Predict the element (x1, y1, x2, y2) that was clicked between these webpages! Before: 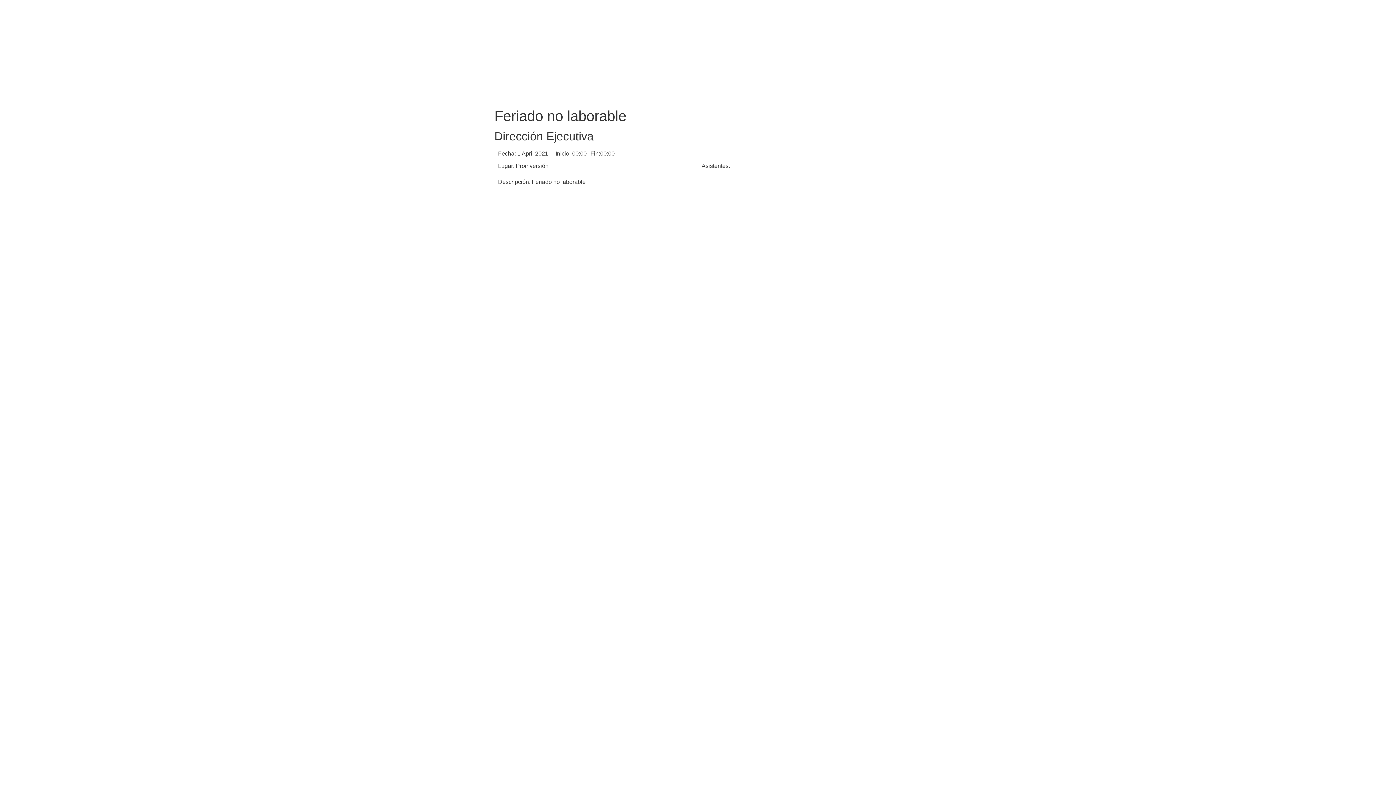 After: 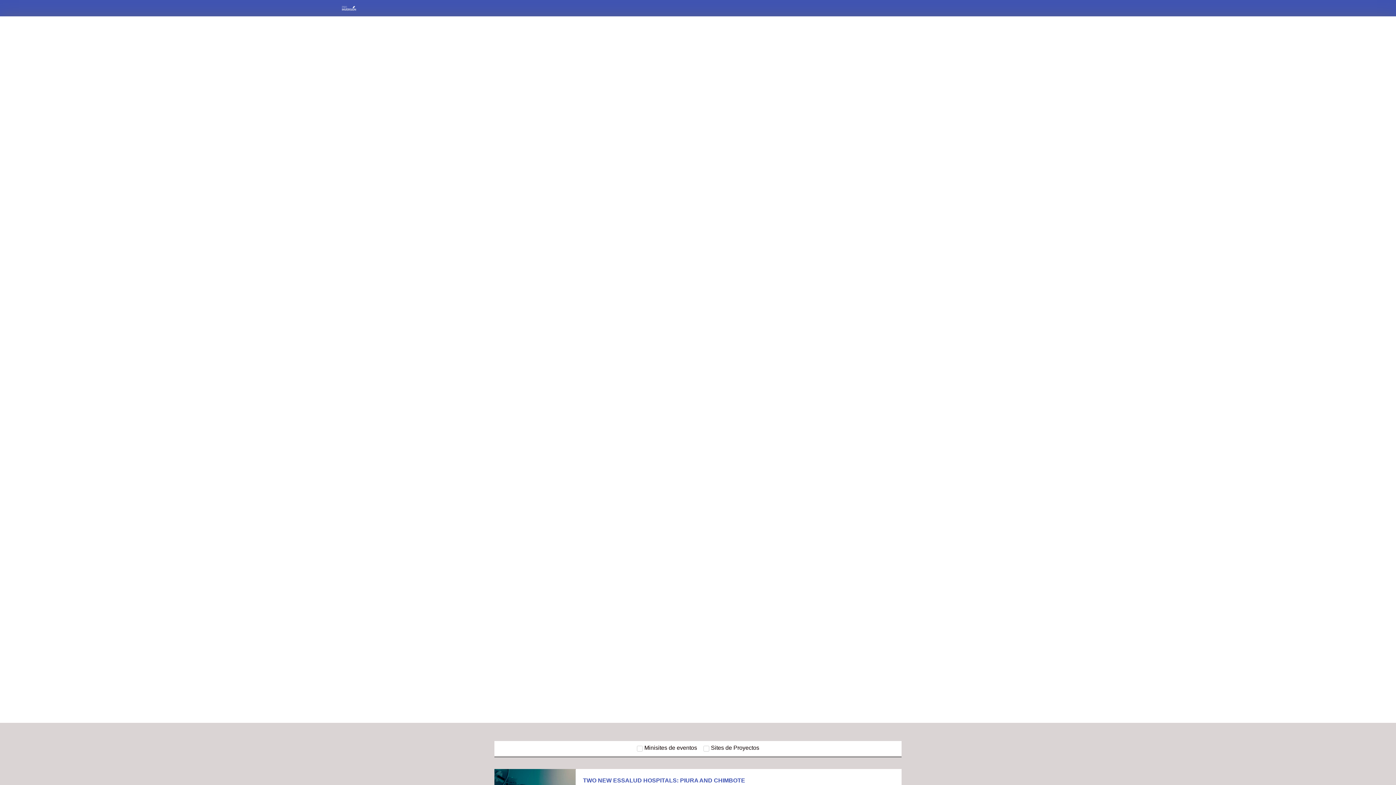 Action: bbox: (490, 5, 672, 99)